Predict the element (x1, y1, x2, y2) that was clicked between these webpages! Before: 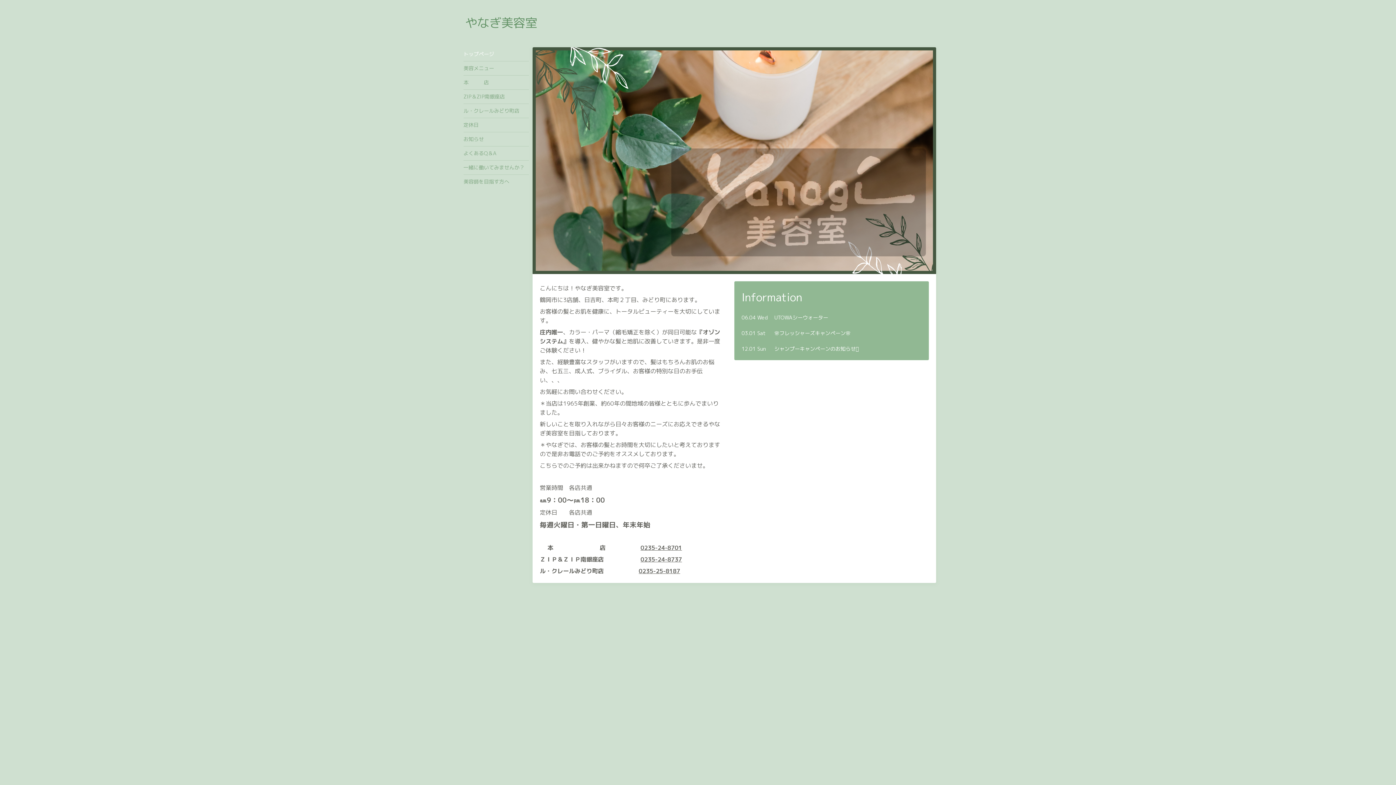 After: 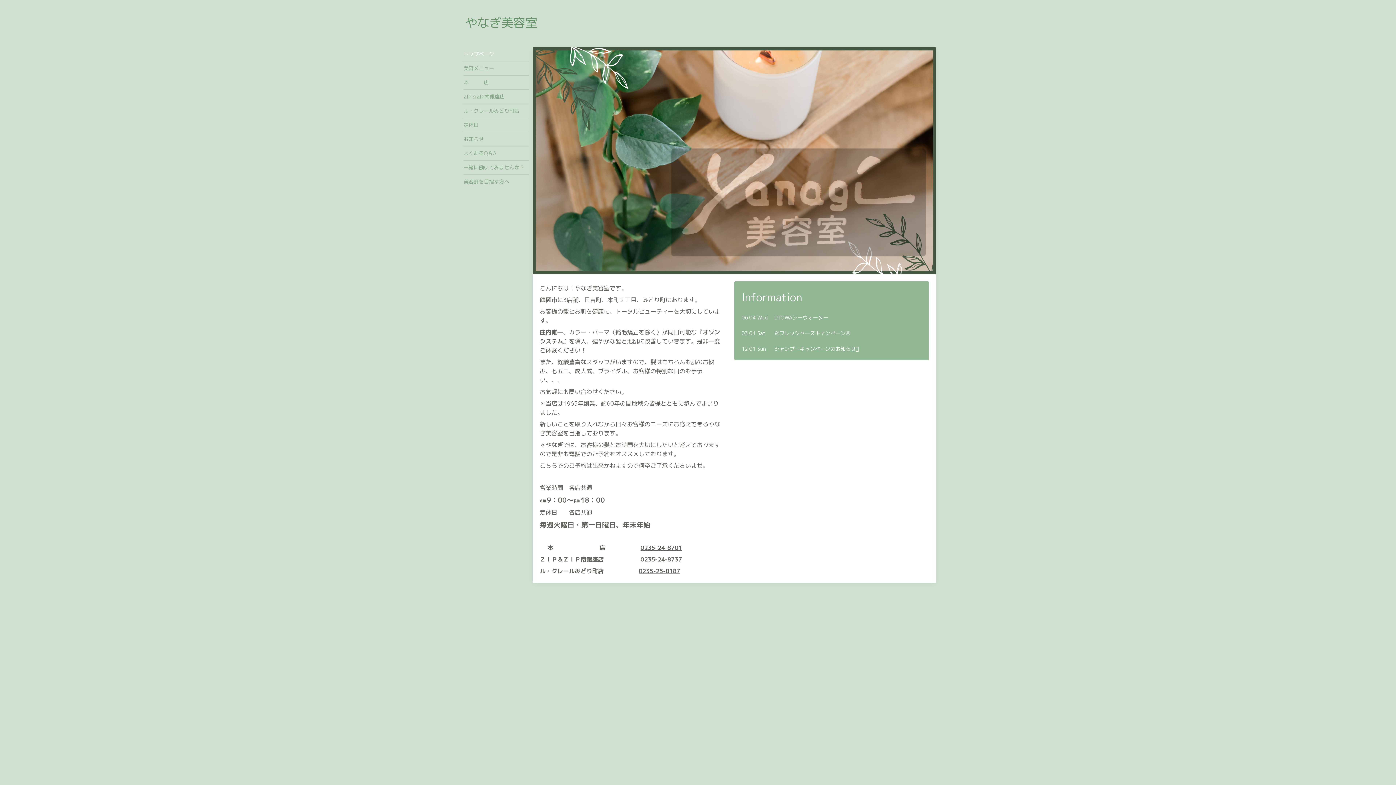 Action: label: やなぎ美容室 bbox: (465, 14, 537, 31)